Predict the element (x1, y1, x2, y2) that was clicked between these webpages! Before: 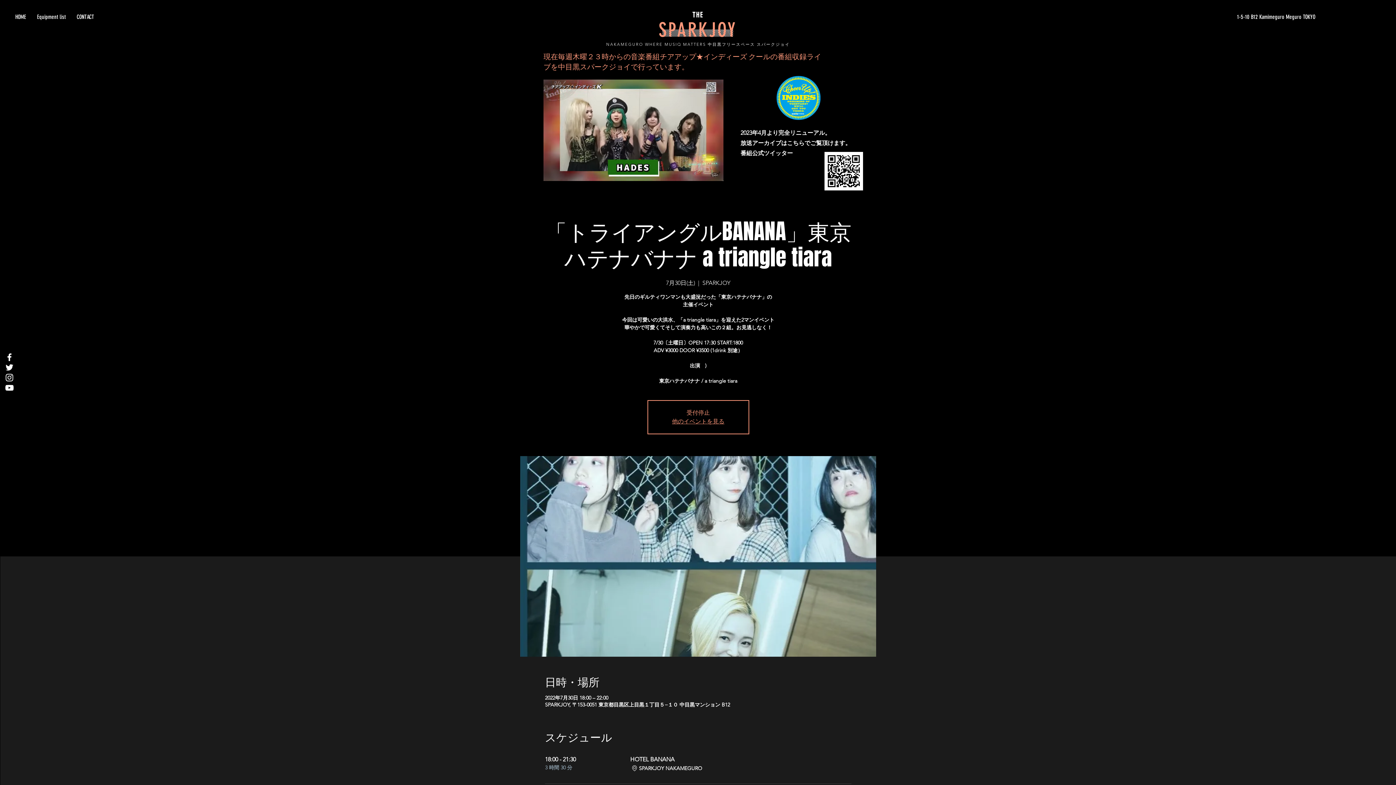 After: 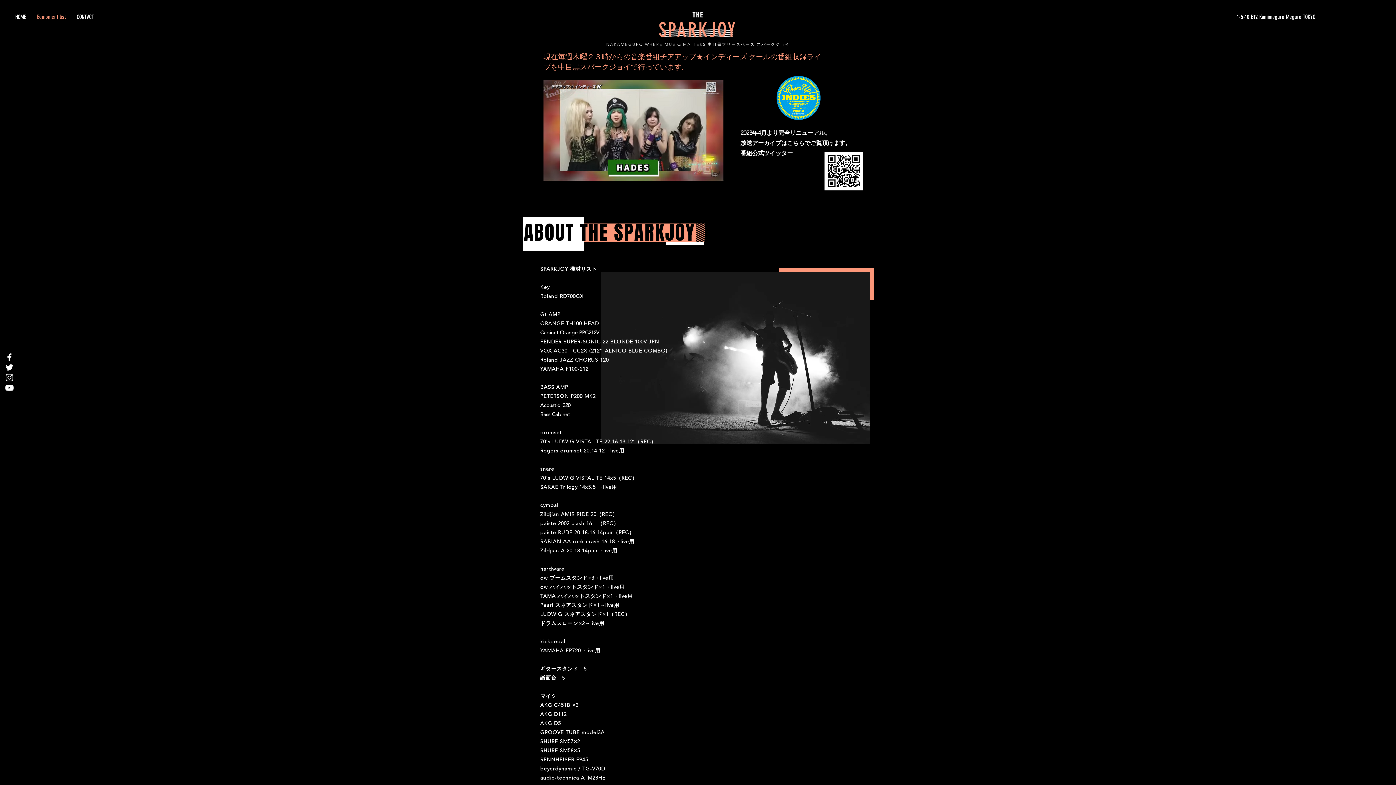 Action: label: Equipment list bbox: (31, 8, 71, 26)